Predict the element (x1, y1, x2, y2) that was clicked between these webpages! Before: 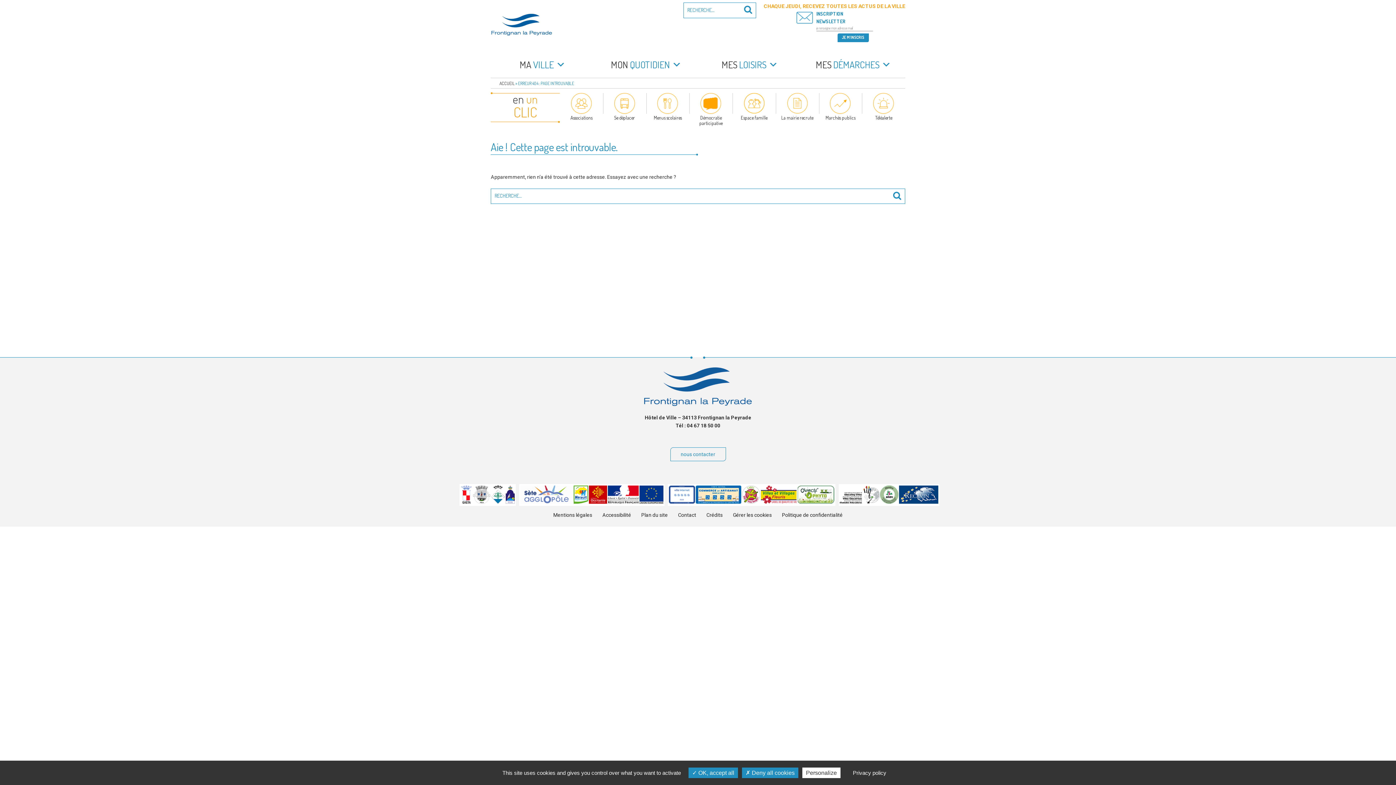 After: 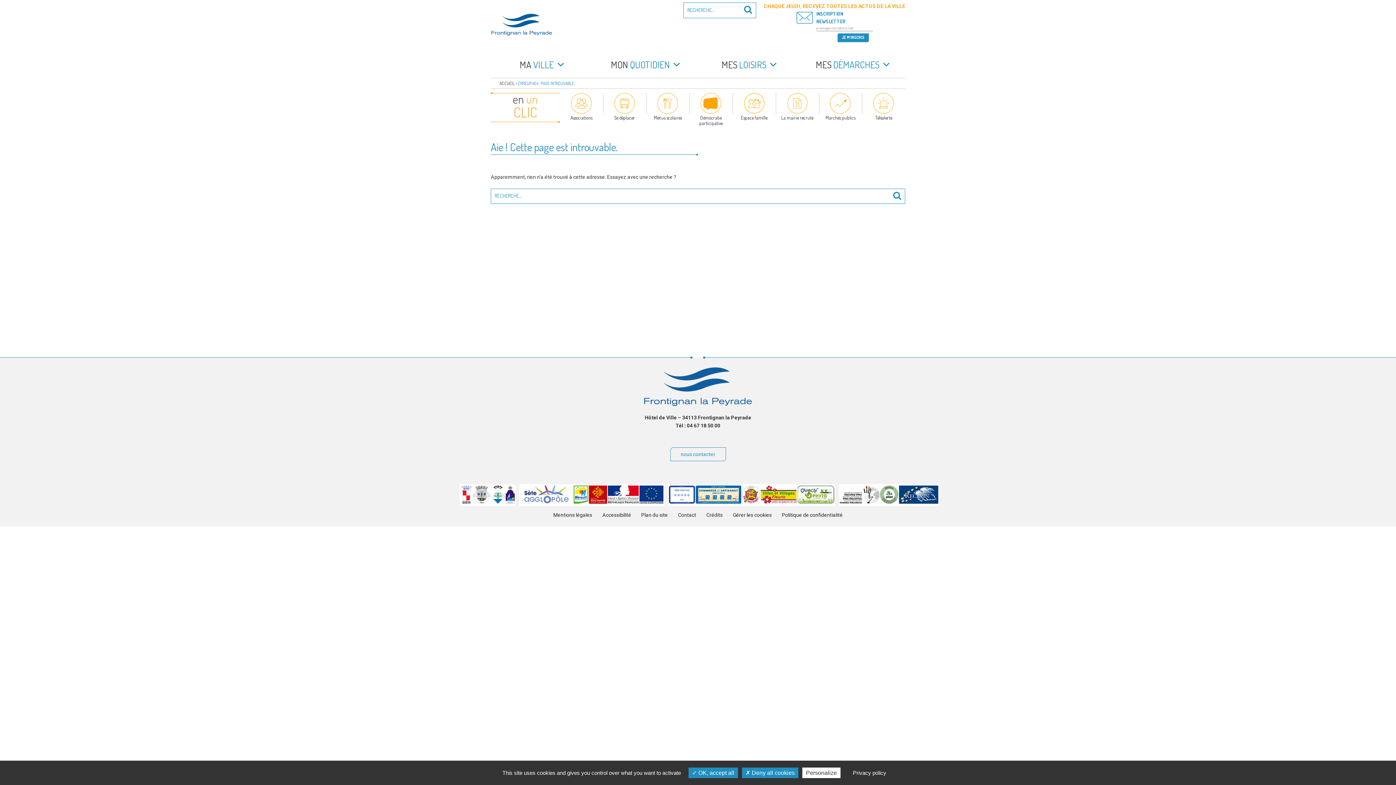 Action: bbox: (607, 499, 638, 505)